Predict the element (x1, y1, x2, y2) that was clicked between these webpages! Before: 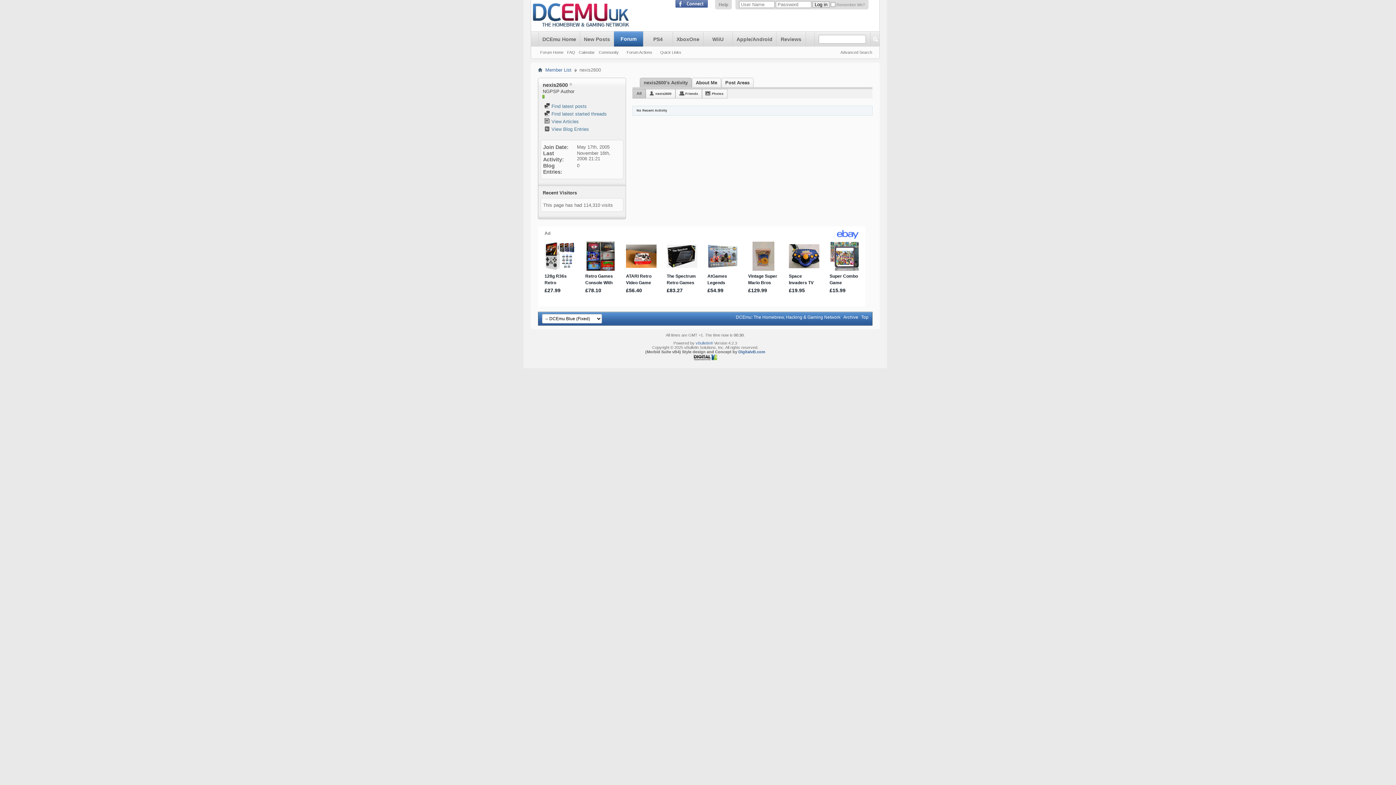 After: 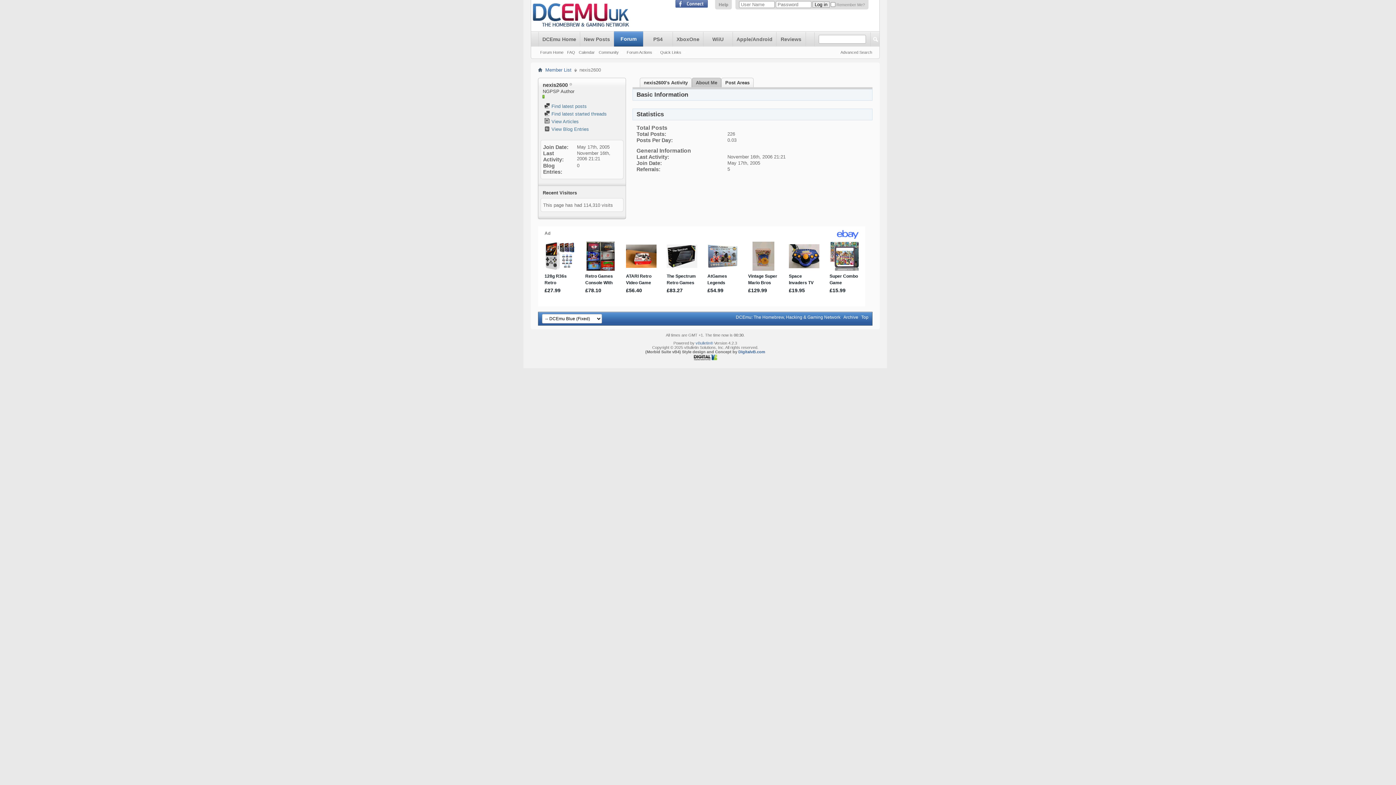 Action: label: About Me bbox: (696, 78, 717, 87)